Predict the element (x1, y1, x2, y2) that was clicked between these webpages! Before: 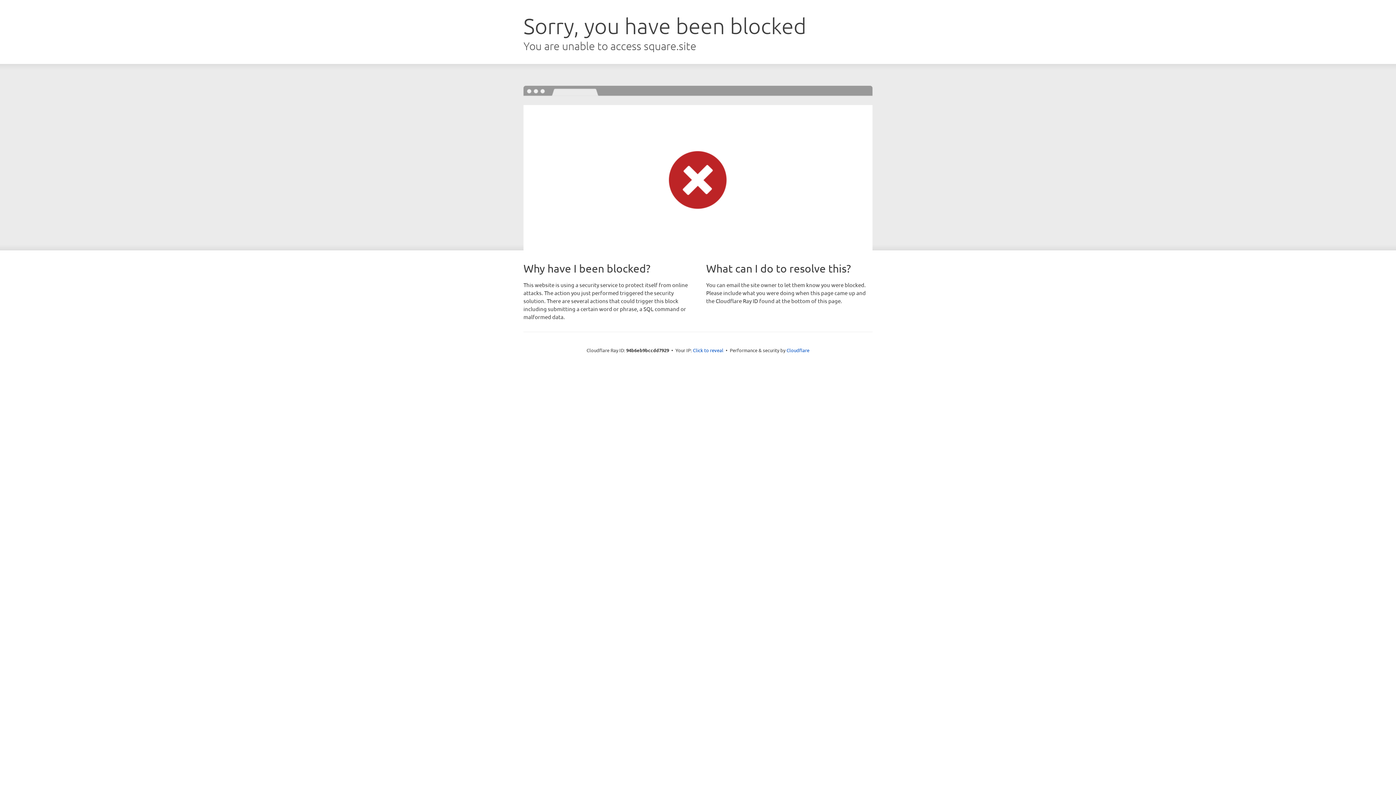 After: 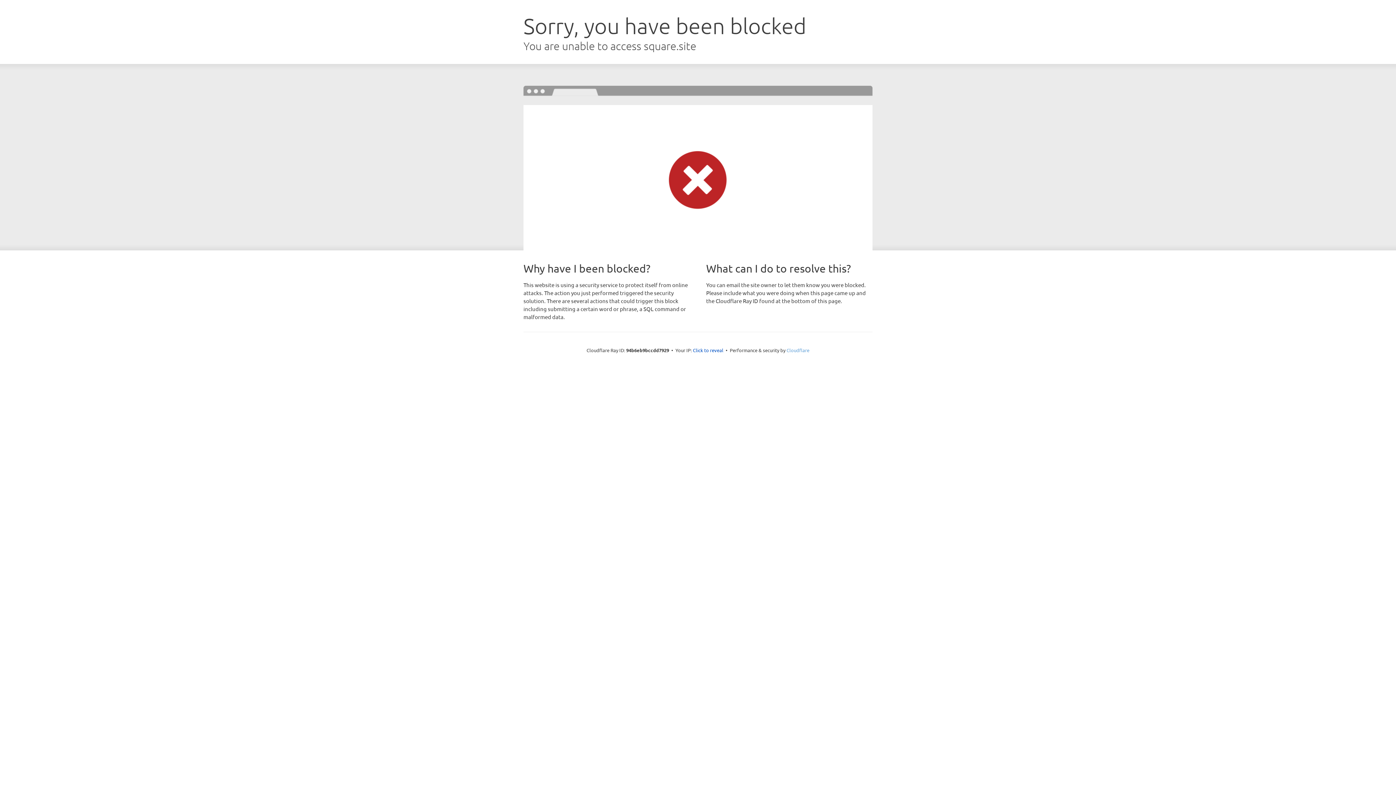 Action: bbox: (786, 347, 809, 353) label: Cloudflare